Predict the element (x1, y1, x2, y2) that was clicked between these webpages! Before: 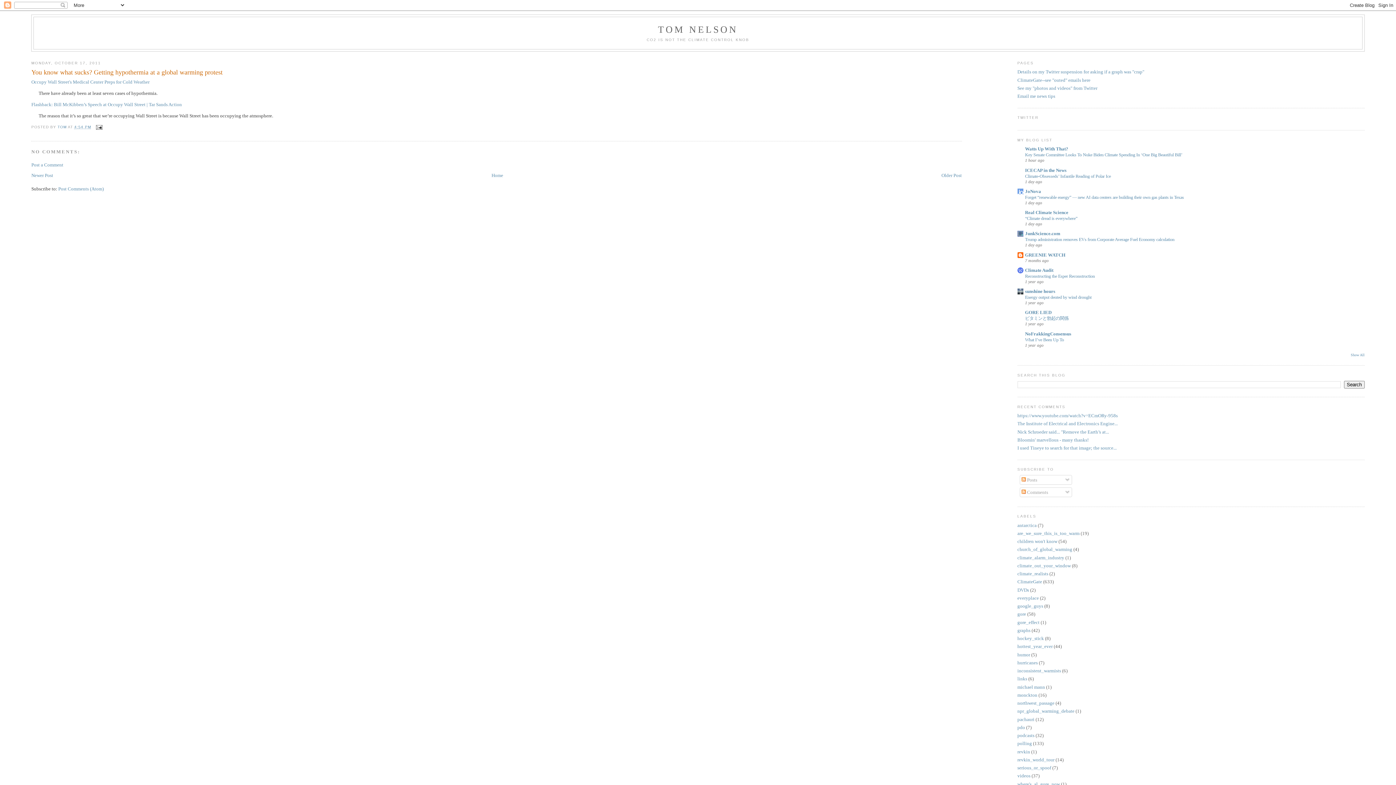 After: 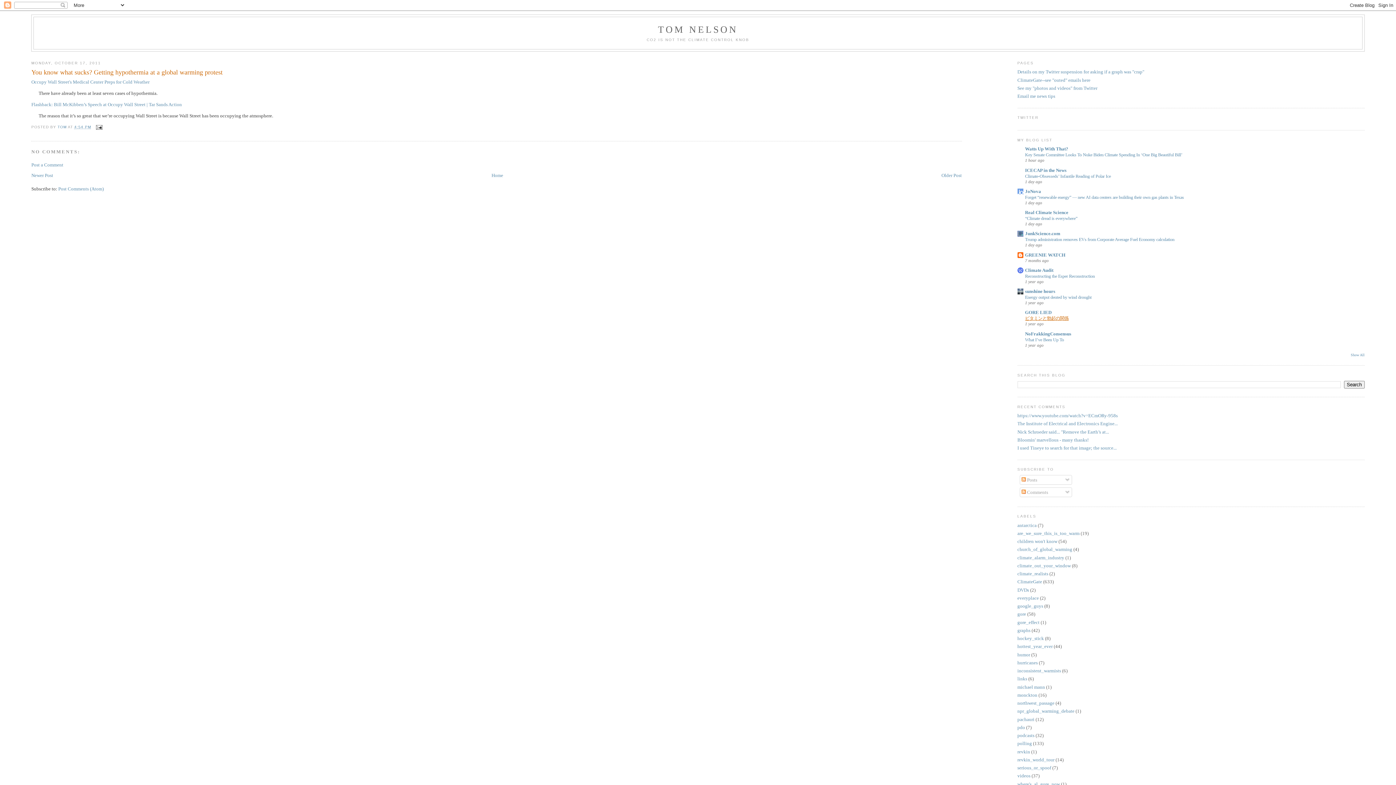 Action: bbox: (1025, 316, 1068, 321) label: ビタミンと勃起の関係